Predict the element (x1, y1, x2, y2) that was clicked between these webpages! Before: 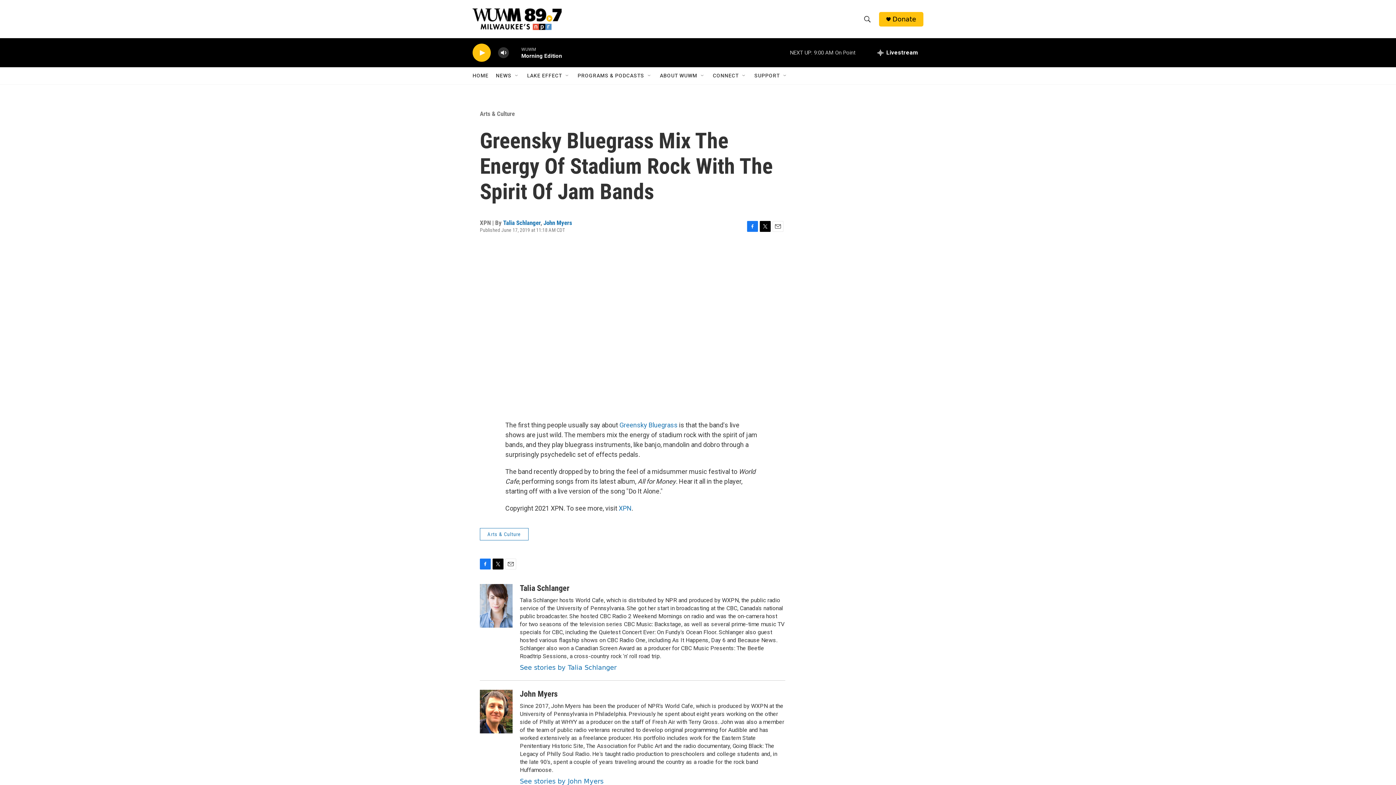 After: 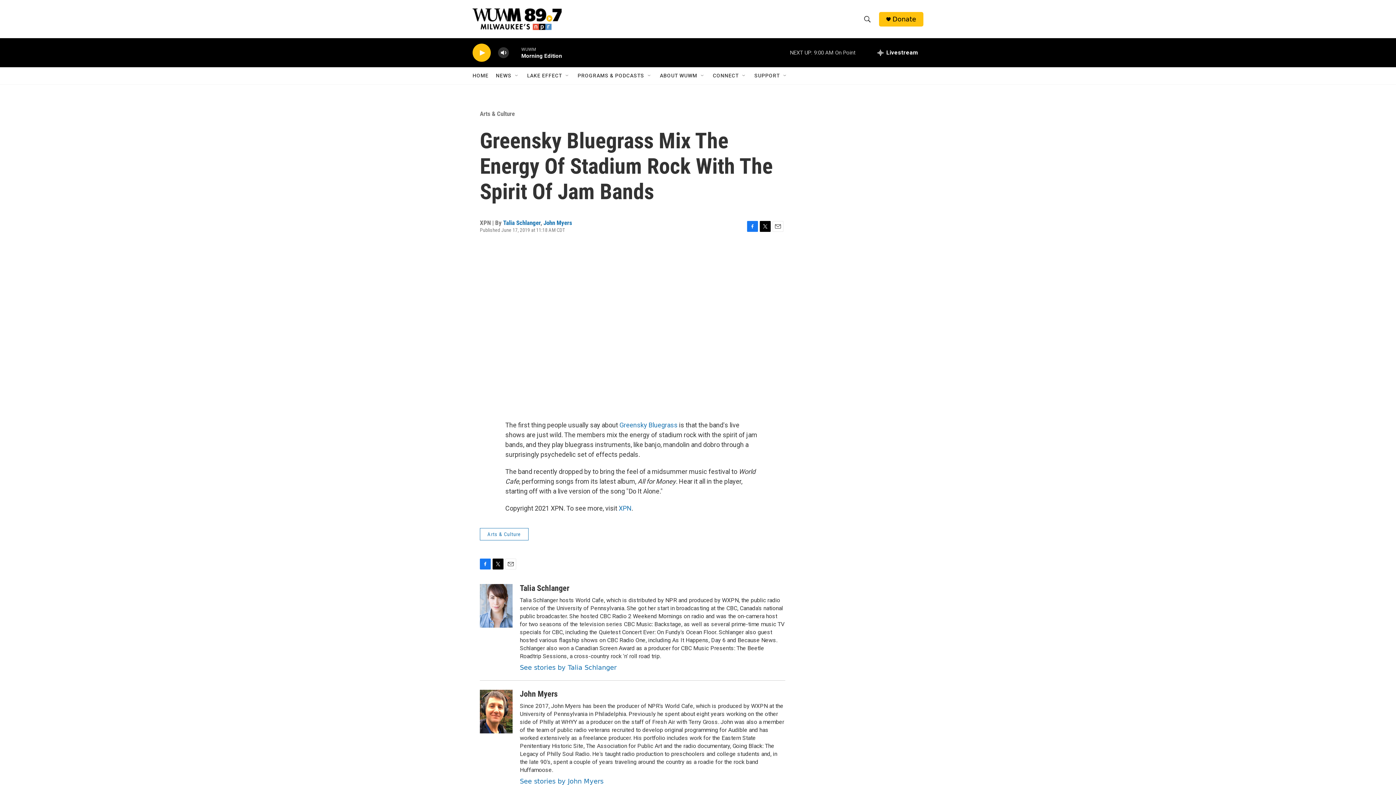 Action: label: Twitter bbox: (760, 228, 770, 239)